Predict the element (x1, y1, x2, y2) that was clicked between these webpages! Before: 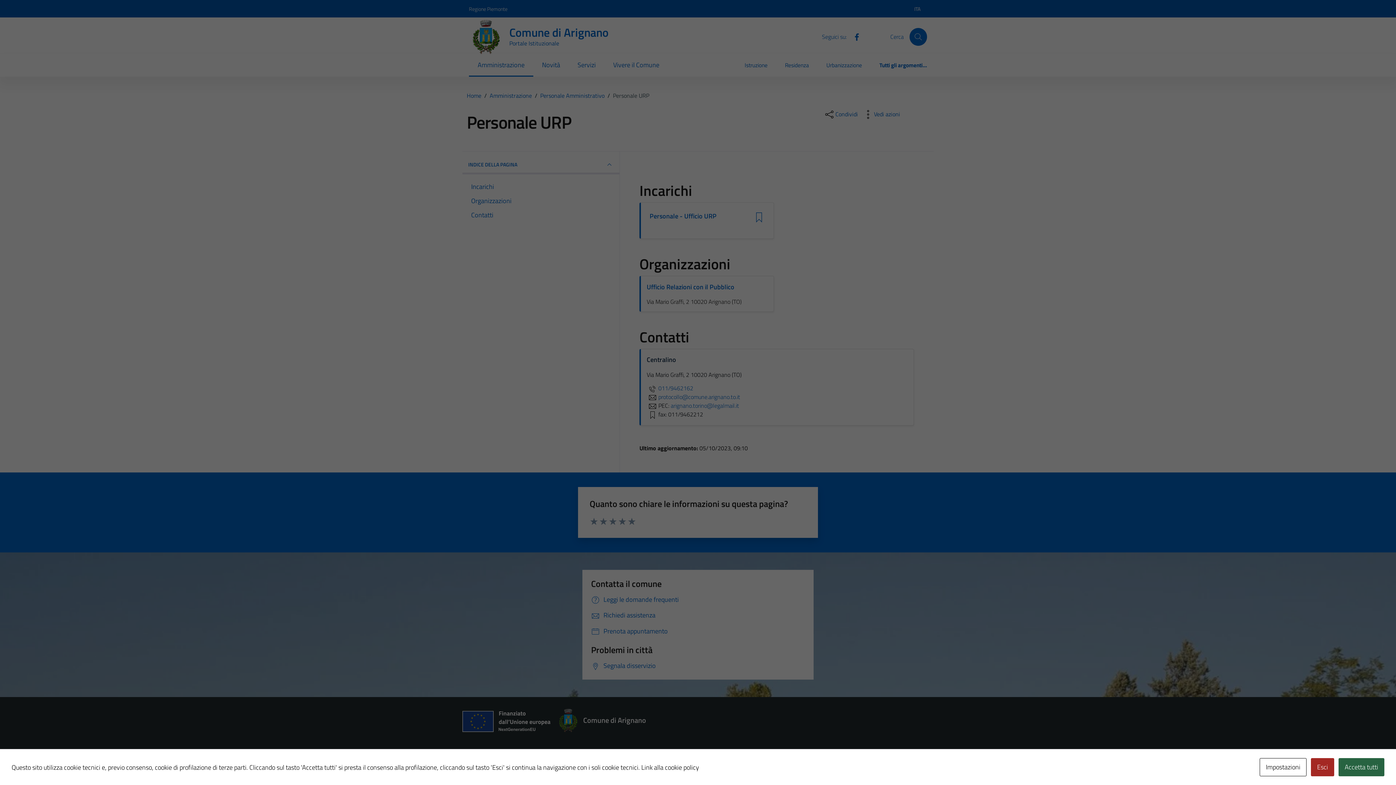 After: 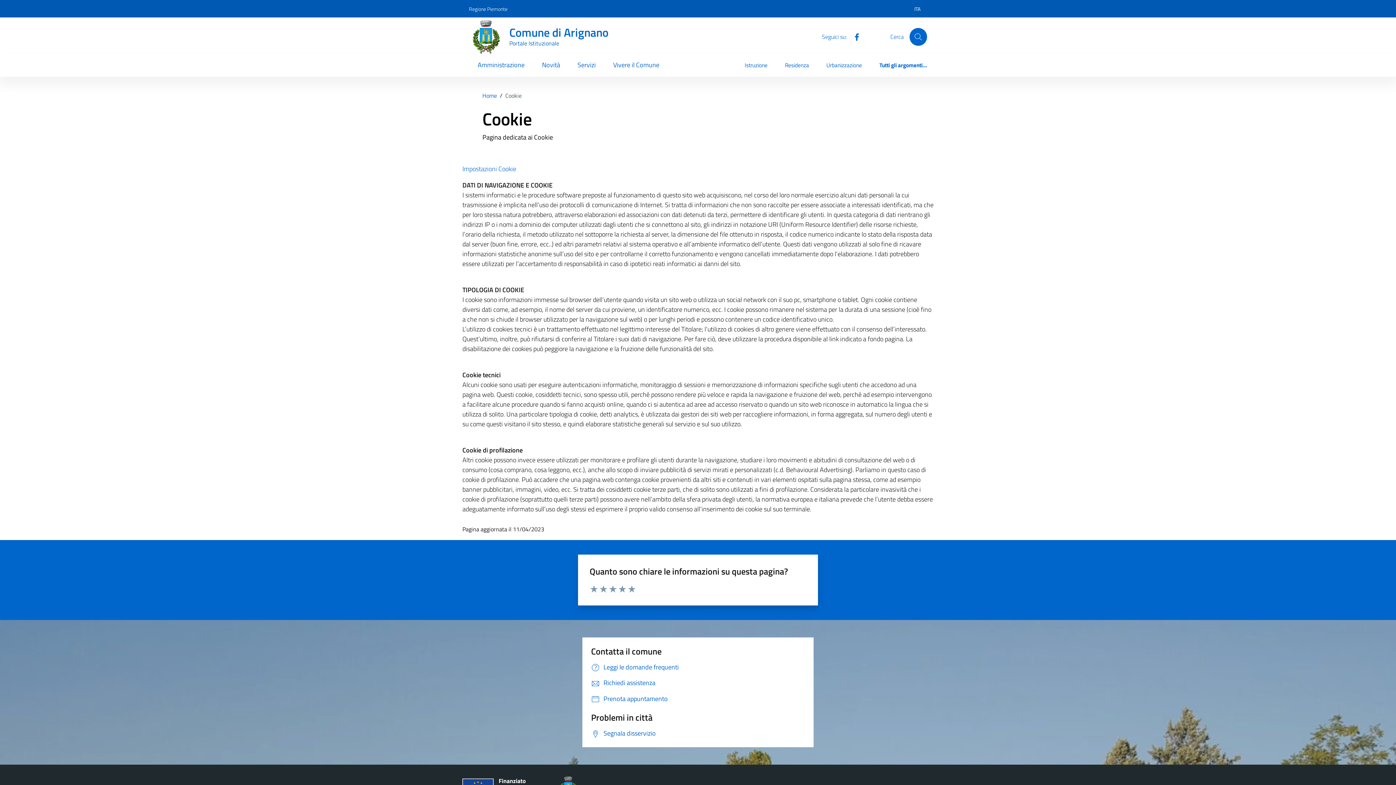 Action: bbox: (641, 762, 699, 772) label: Link alla cookie policy